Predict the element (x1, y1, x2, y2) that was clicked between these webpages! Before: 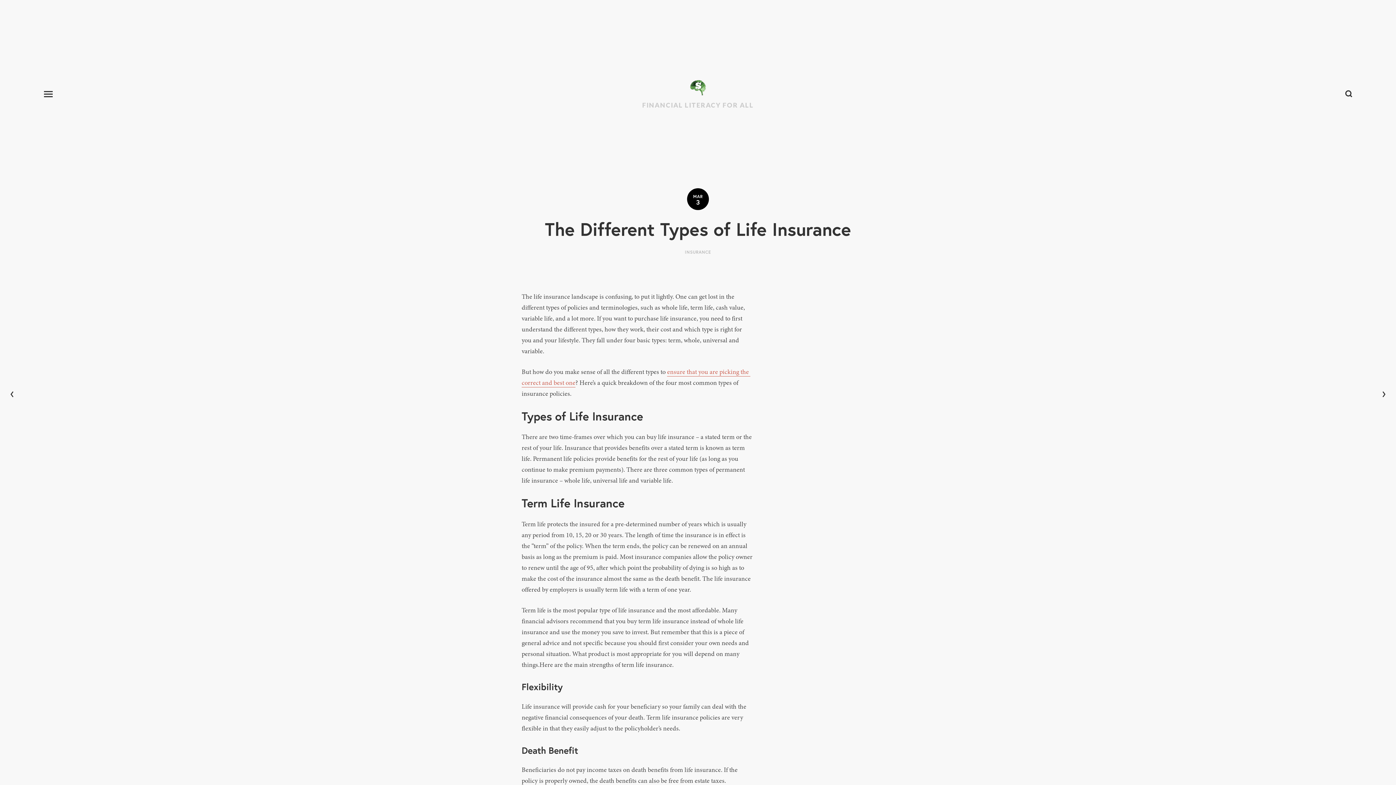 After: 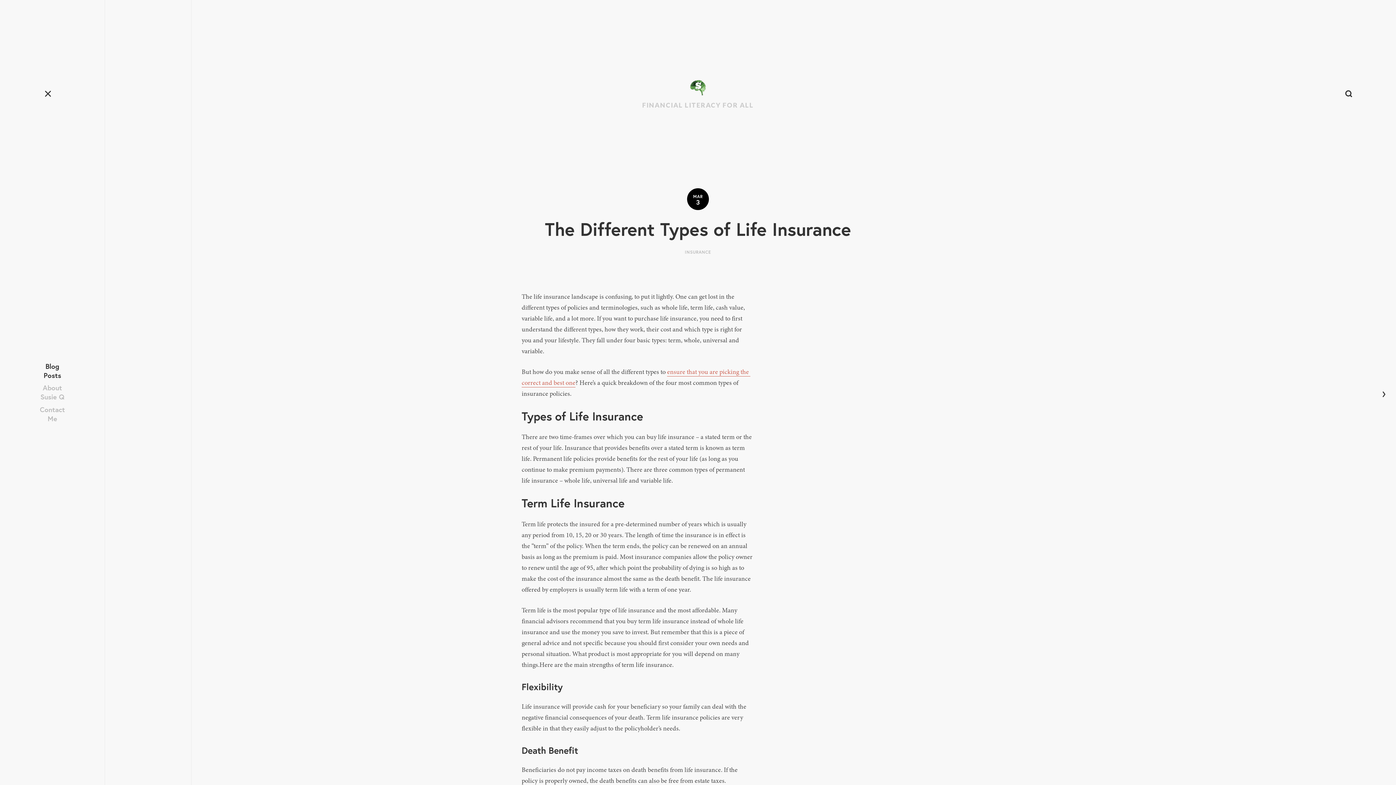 Action: bbox: (43, 90, 642, 97)